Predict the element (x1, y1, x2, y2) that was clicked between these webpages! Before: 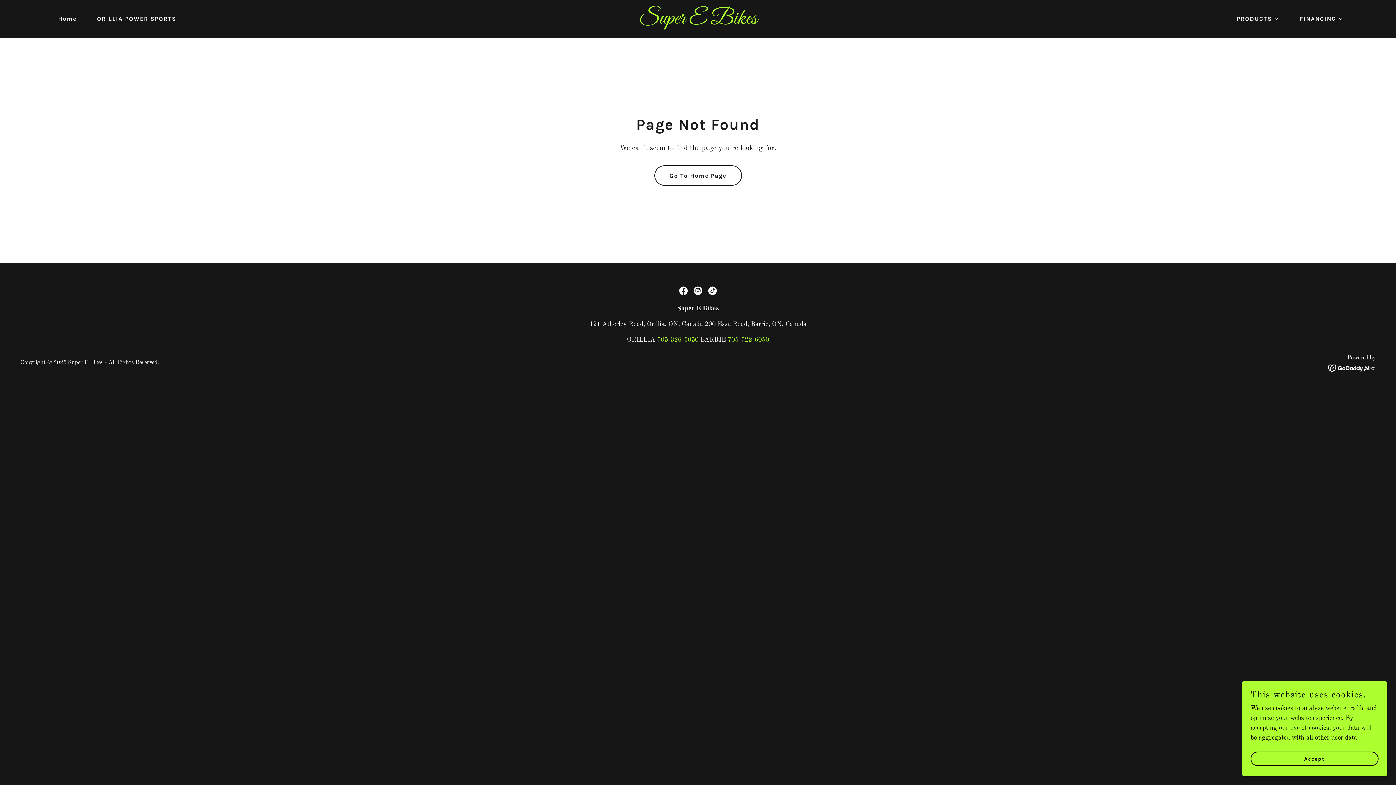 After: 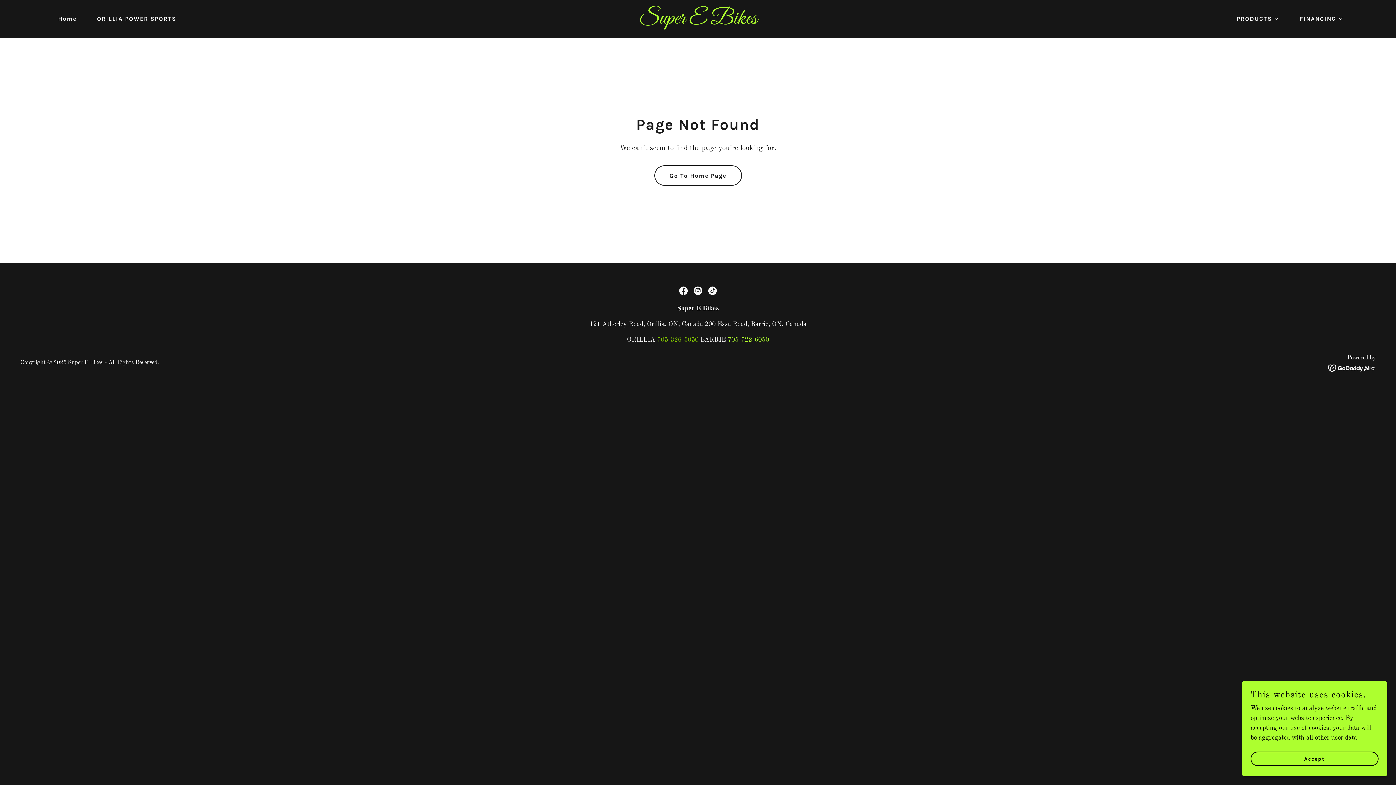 Action: label: 705-326-5050 bbox: (657, 336, 698, 343)